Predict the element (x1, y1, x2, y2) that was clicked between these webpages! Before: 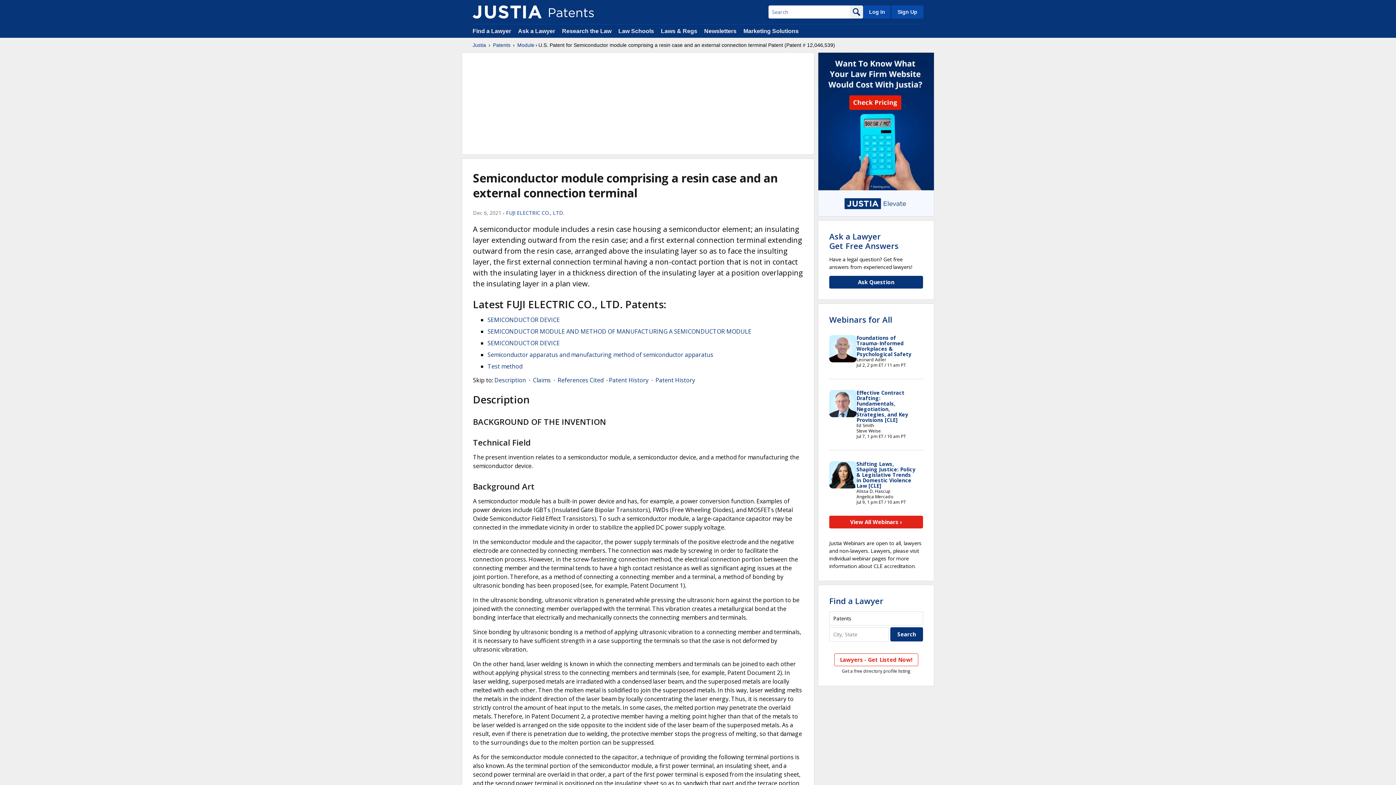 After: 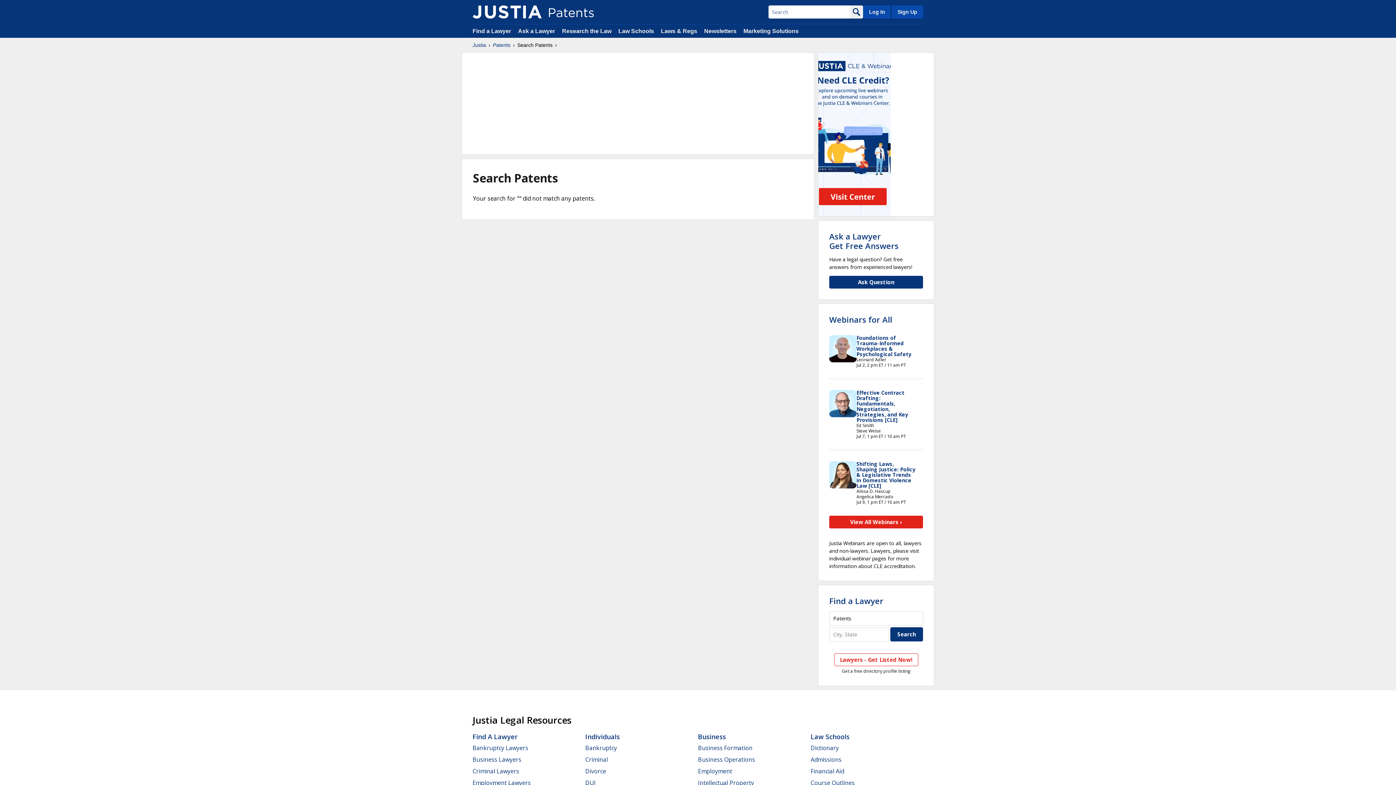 Action: bbox: (850, 5, 863, 18)